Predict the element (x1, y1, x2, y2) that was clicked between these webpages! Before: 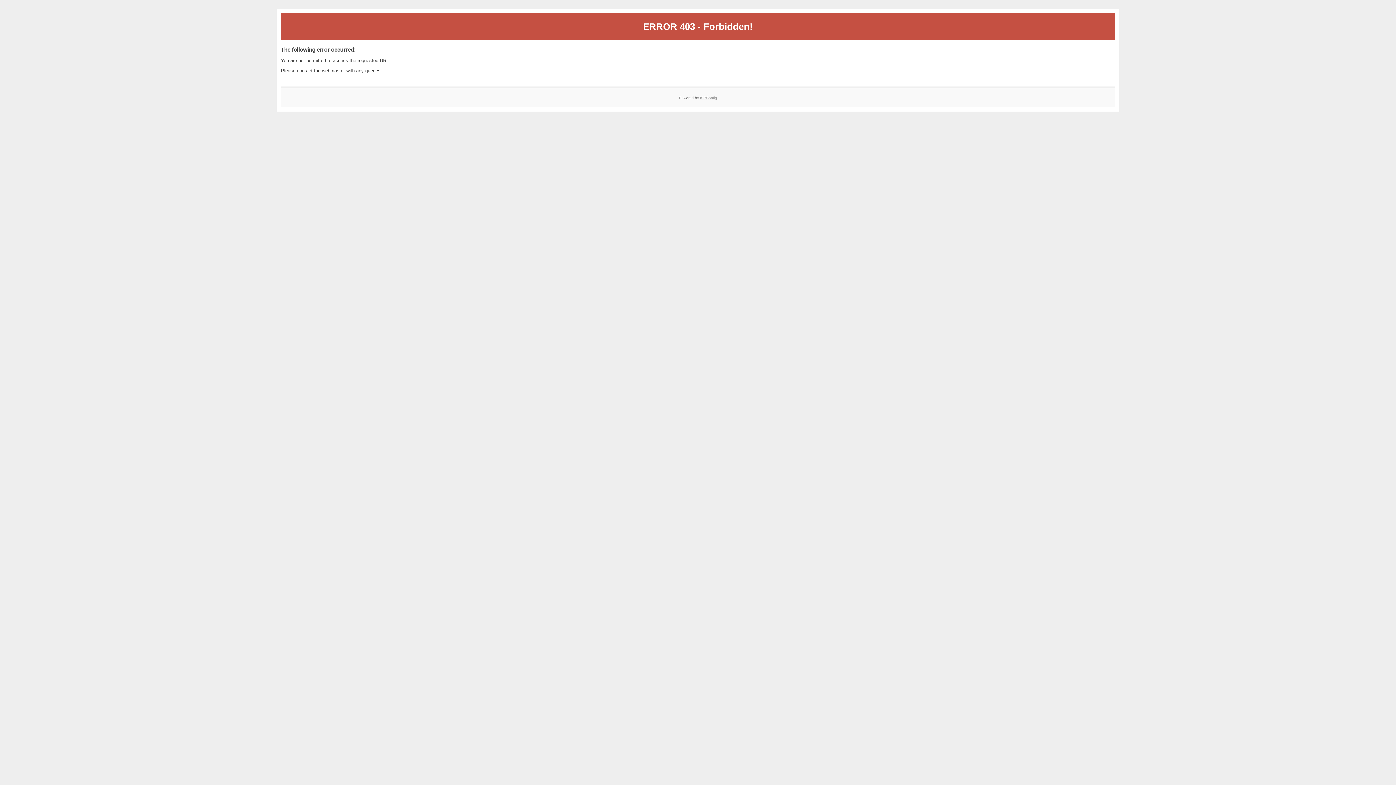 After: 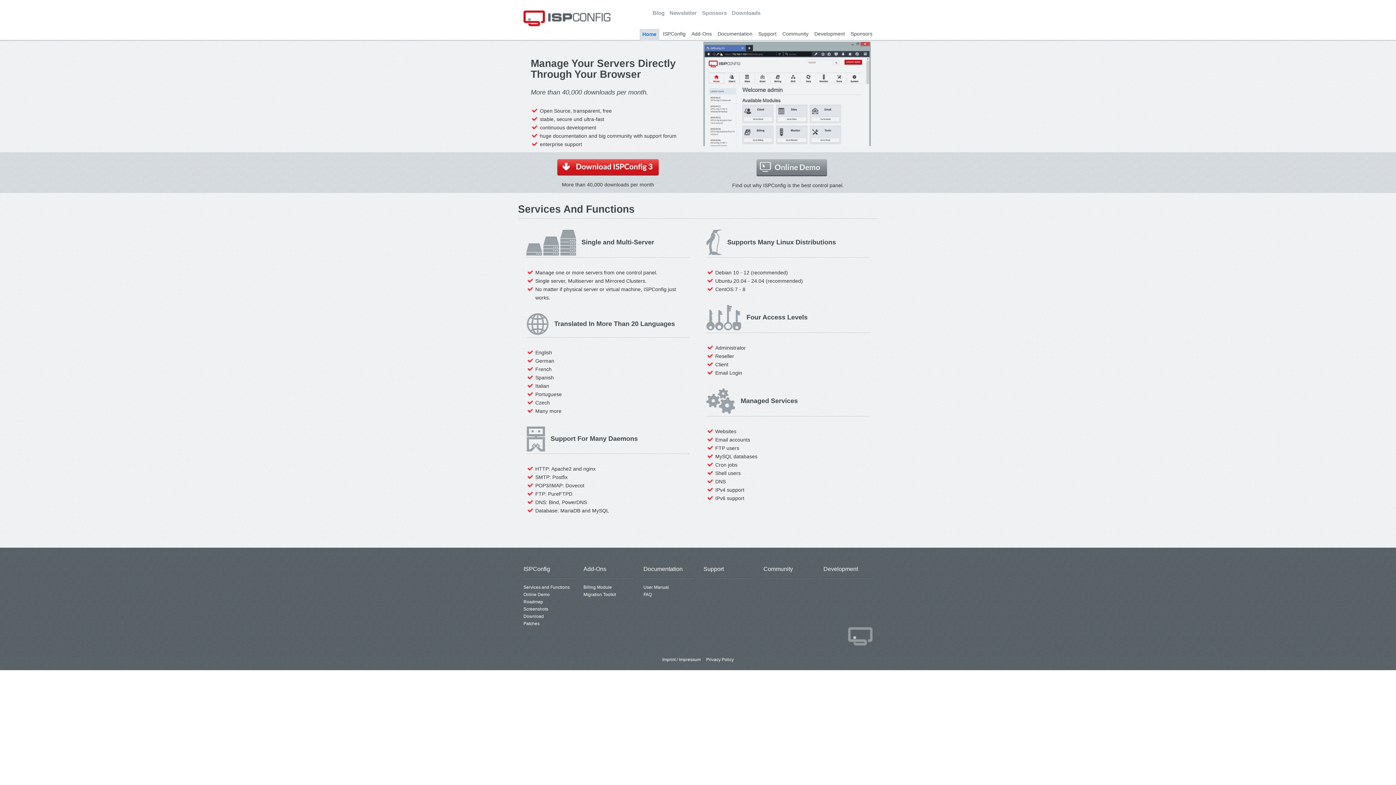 Action: label: ISPConfig bbox: (700, 95, 717, 99)